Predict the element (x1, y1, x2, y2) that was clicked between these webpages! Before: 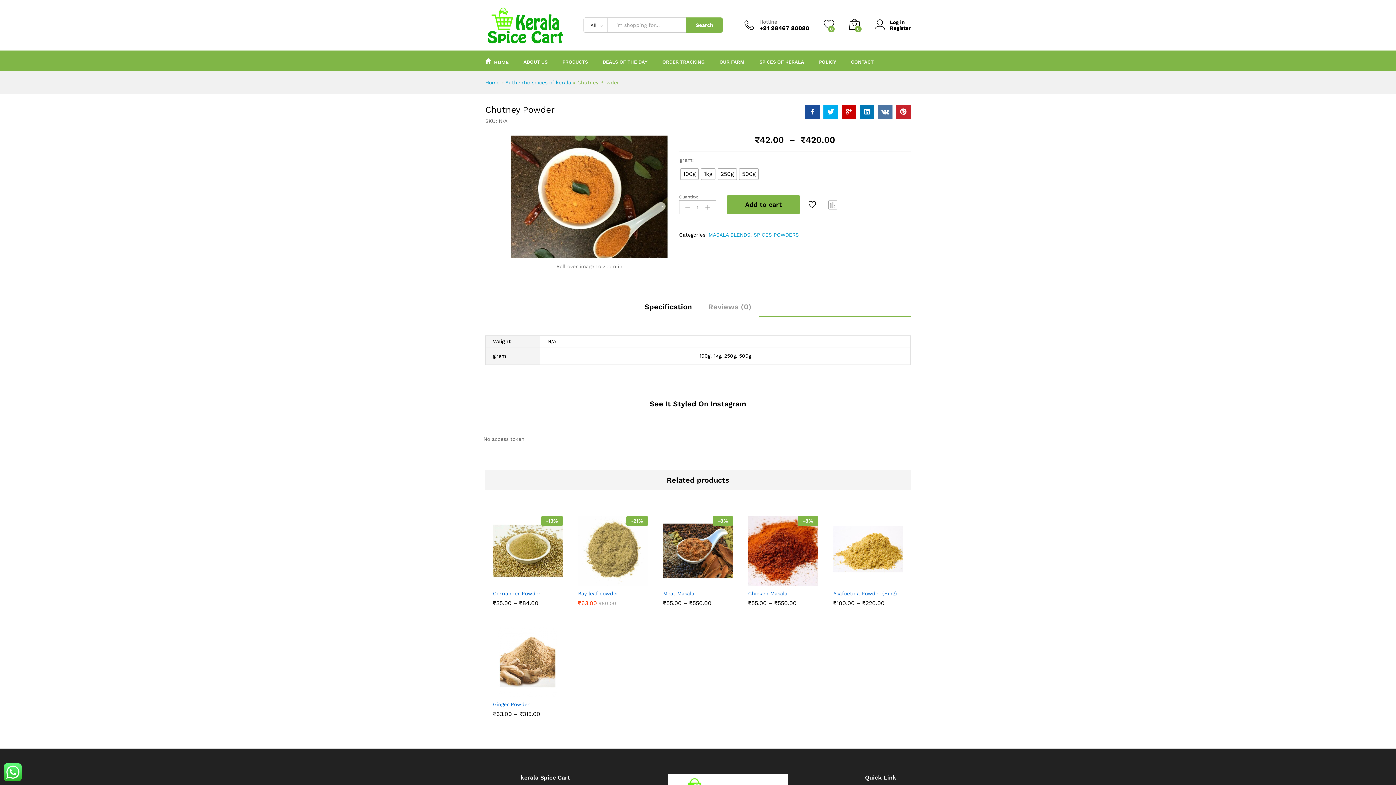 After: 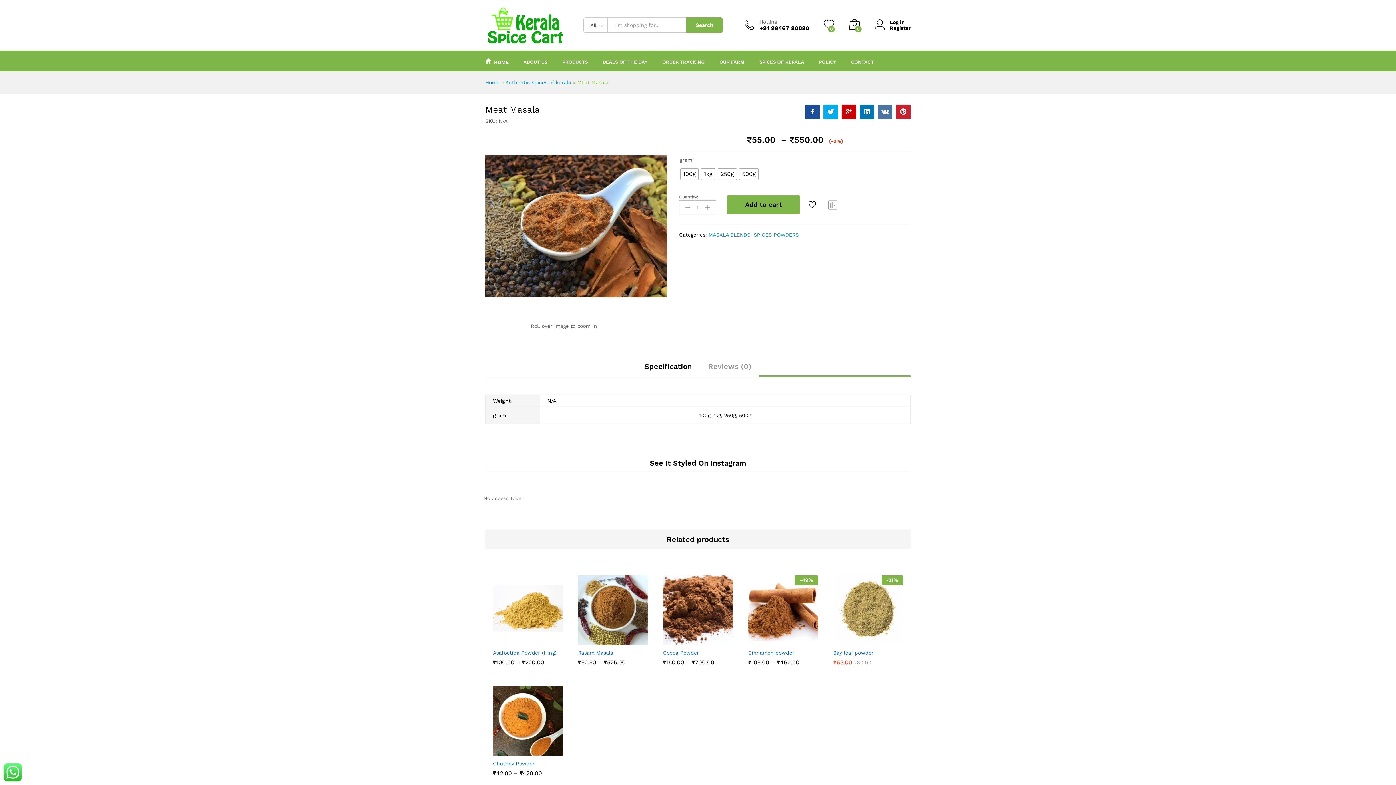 Action: label: -8% bbox: (663, 516, 733, 586)